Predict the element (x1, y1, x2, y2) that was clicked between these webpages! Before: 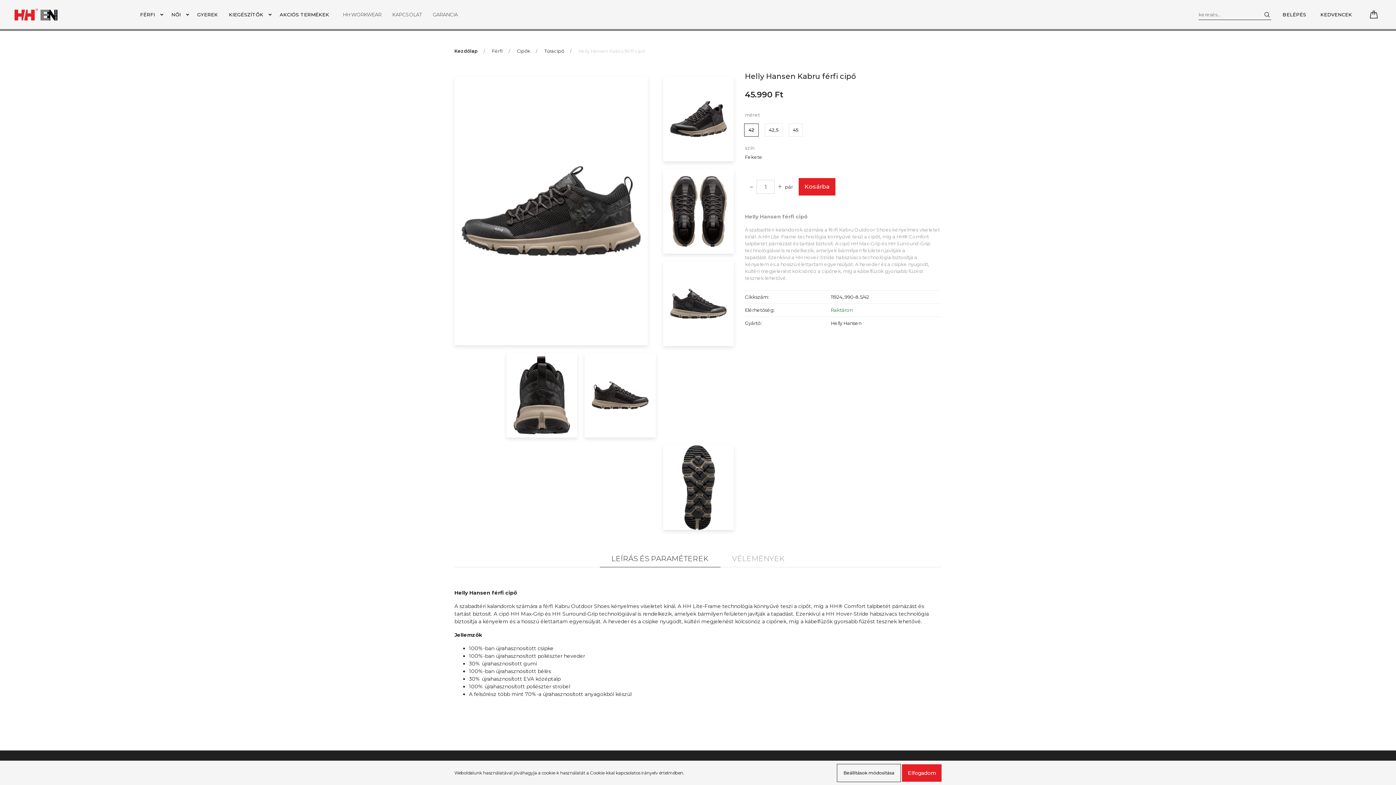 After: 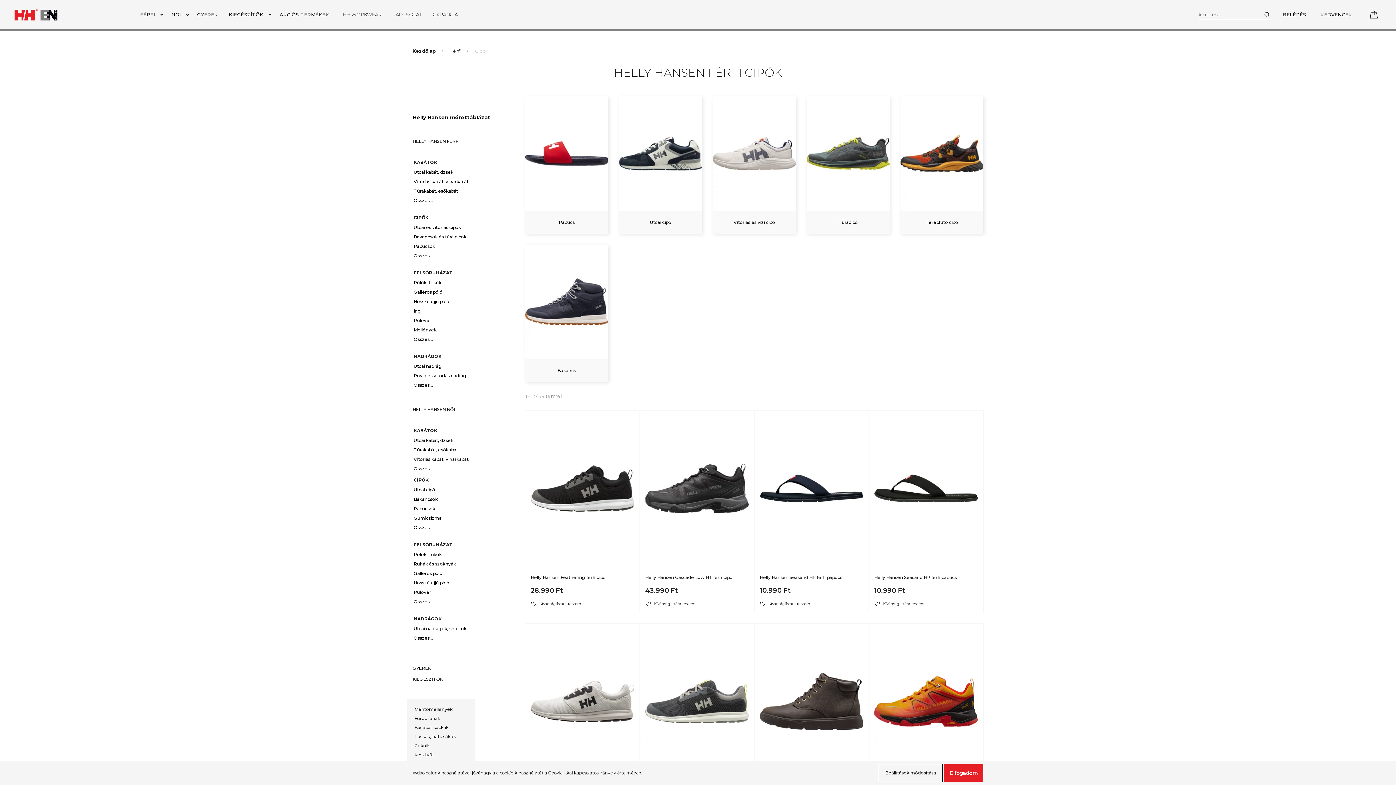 Action: bbox: (517, 48, 530, 53) label: Cipők